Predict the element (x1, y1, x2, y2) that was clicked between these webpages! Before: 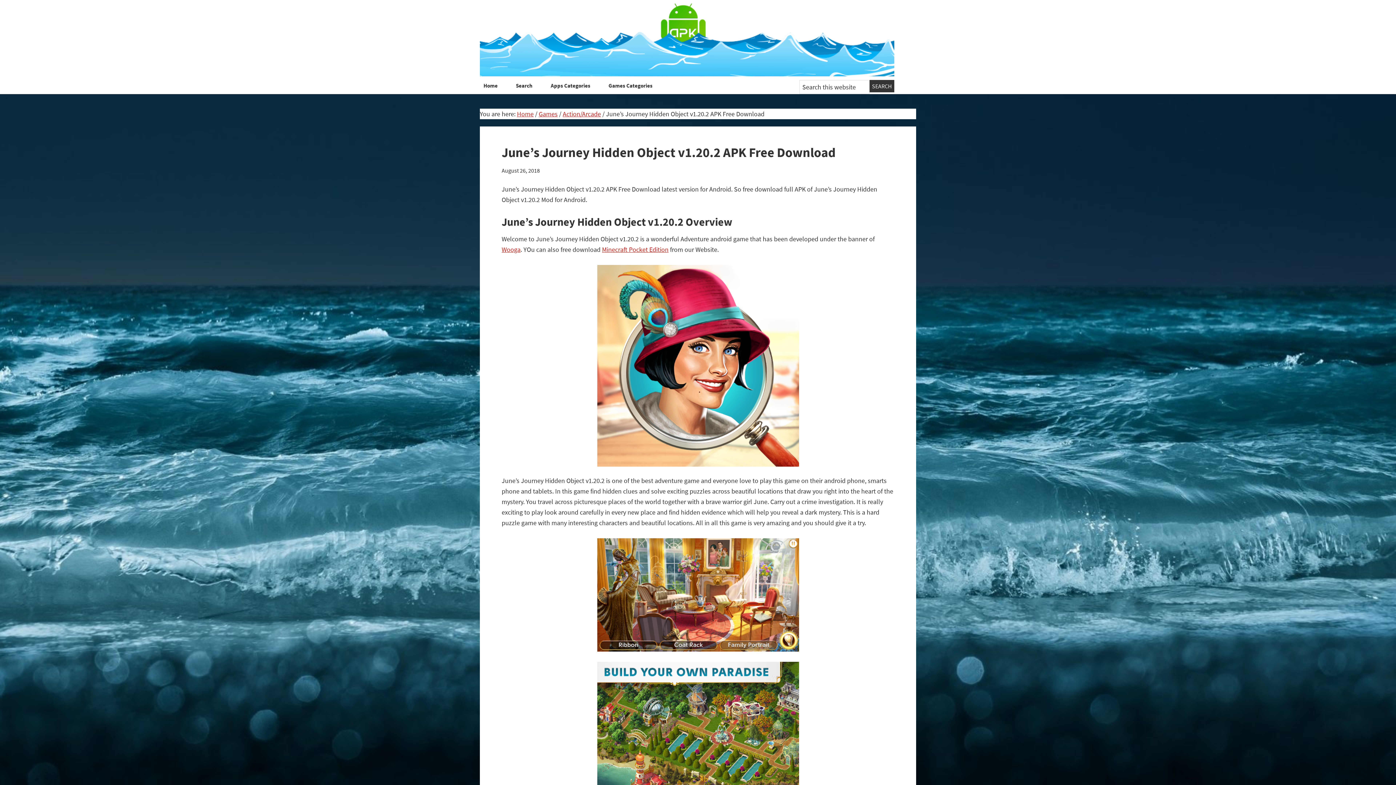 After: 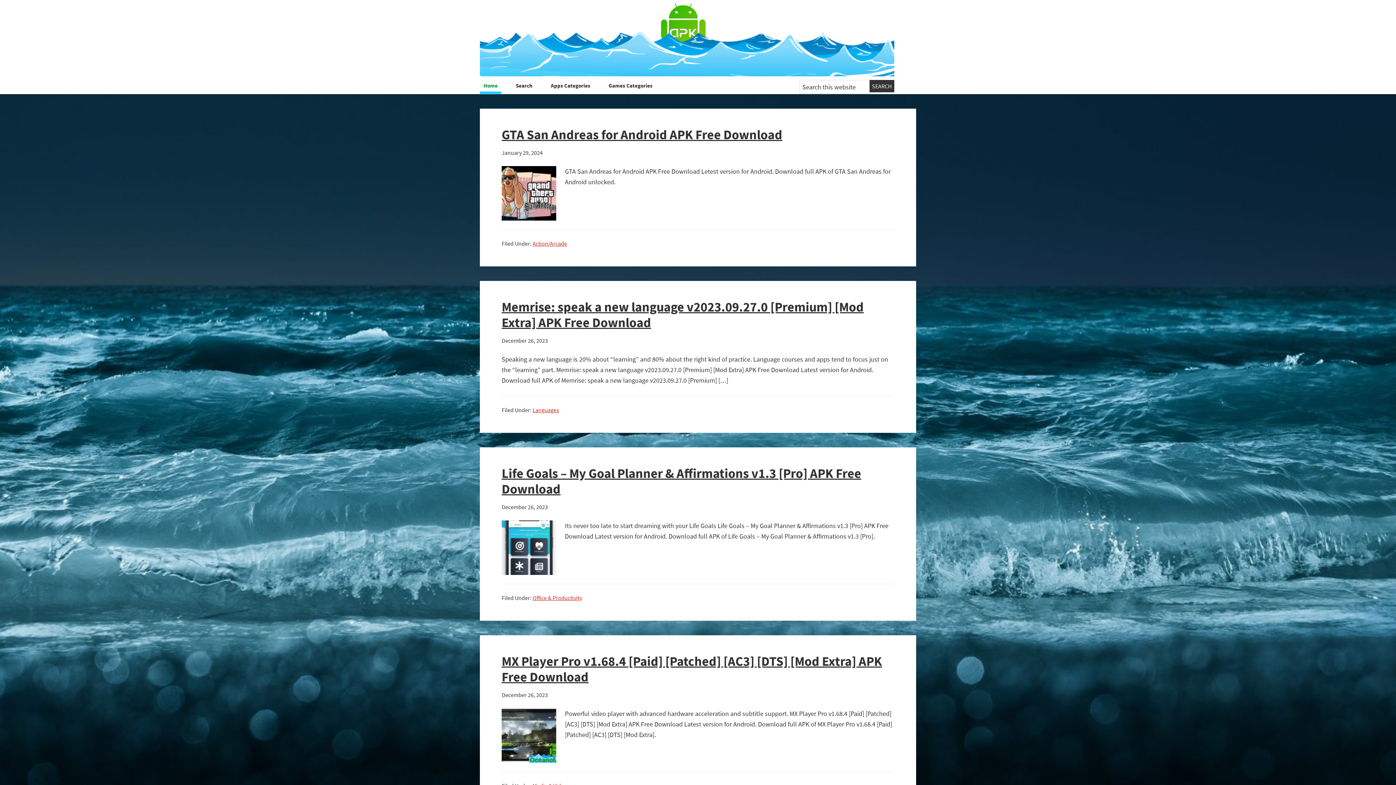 Action: bbox: (480, 80, 501, 93) label: Home